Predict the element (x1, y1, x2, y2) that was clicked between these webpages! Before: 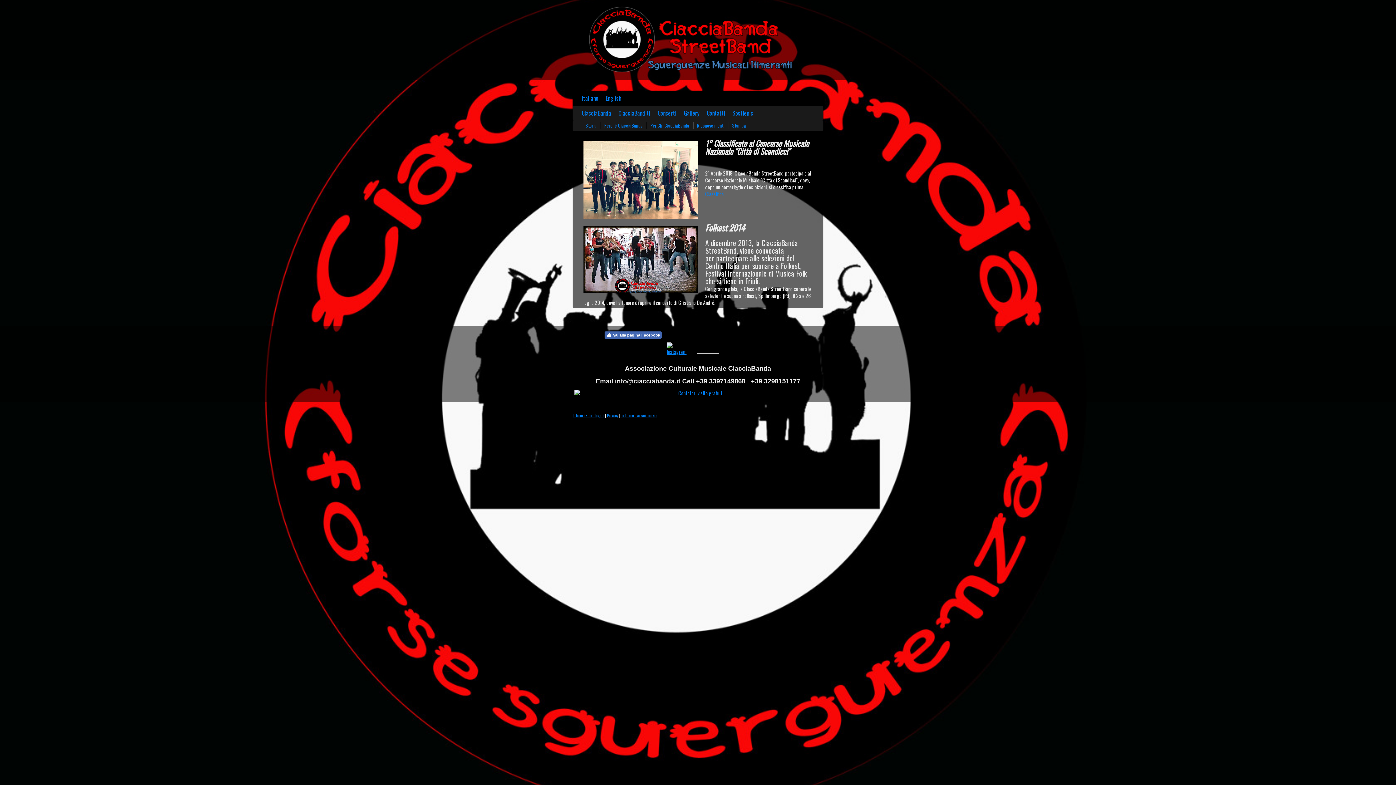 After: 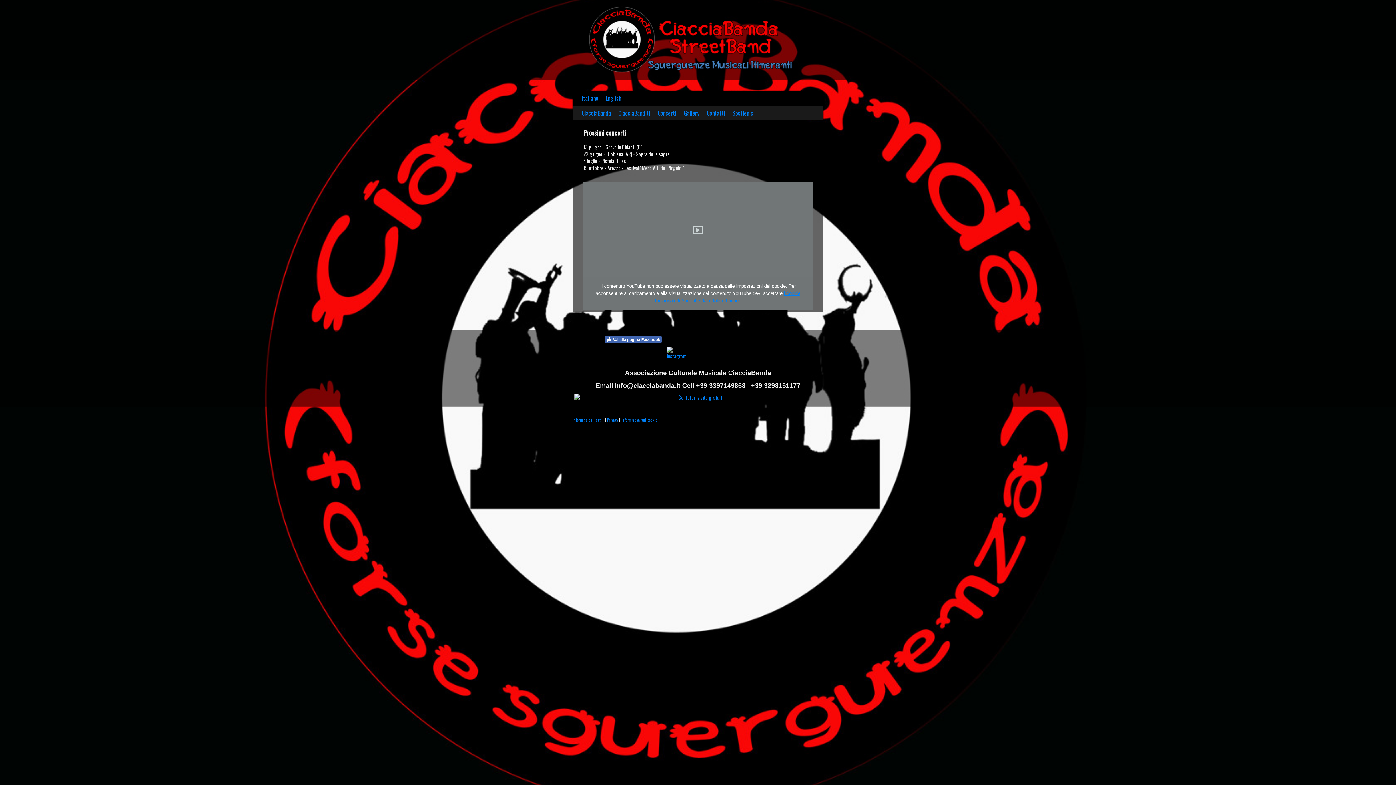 Action: bbox: (581, 90, 598, 105) label: Italiano